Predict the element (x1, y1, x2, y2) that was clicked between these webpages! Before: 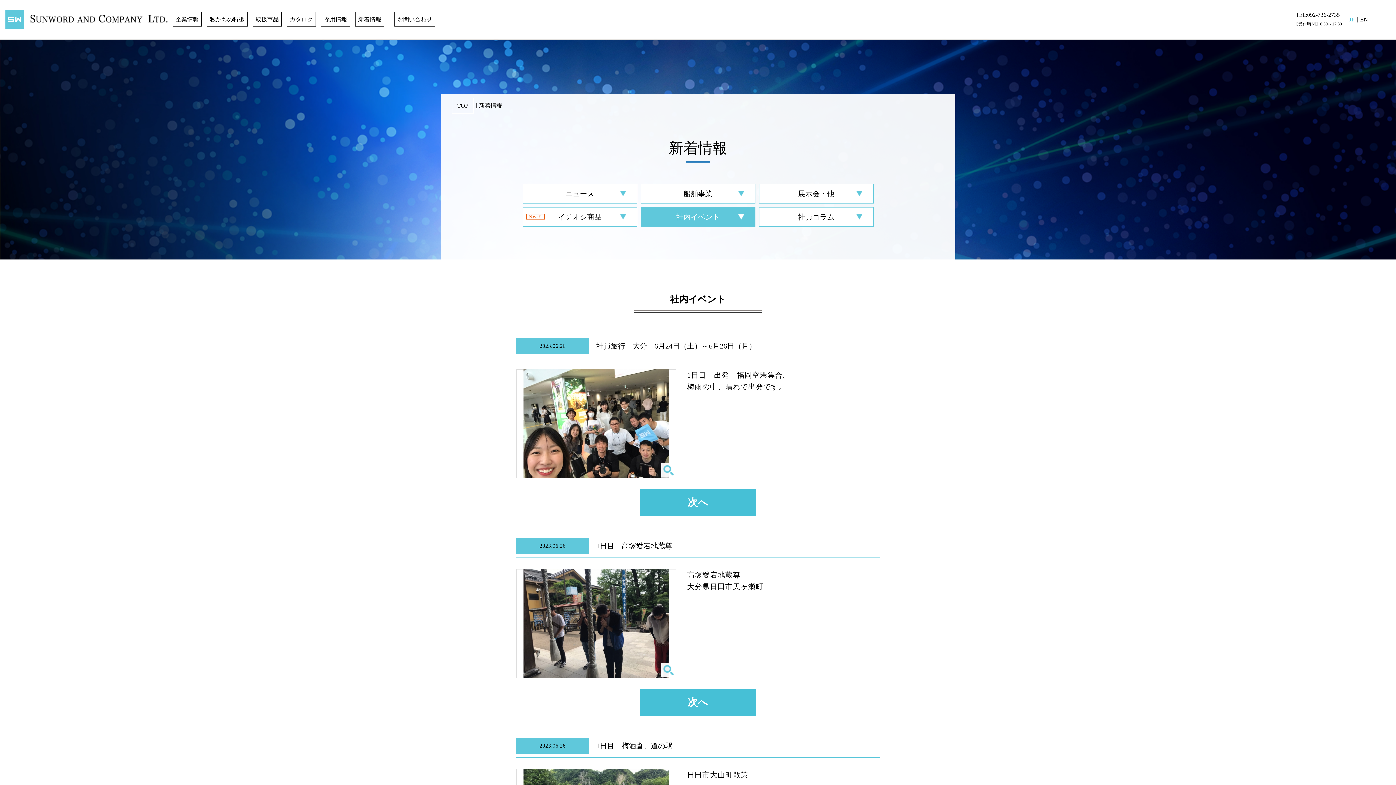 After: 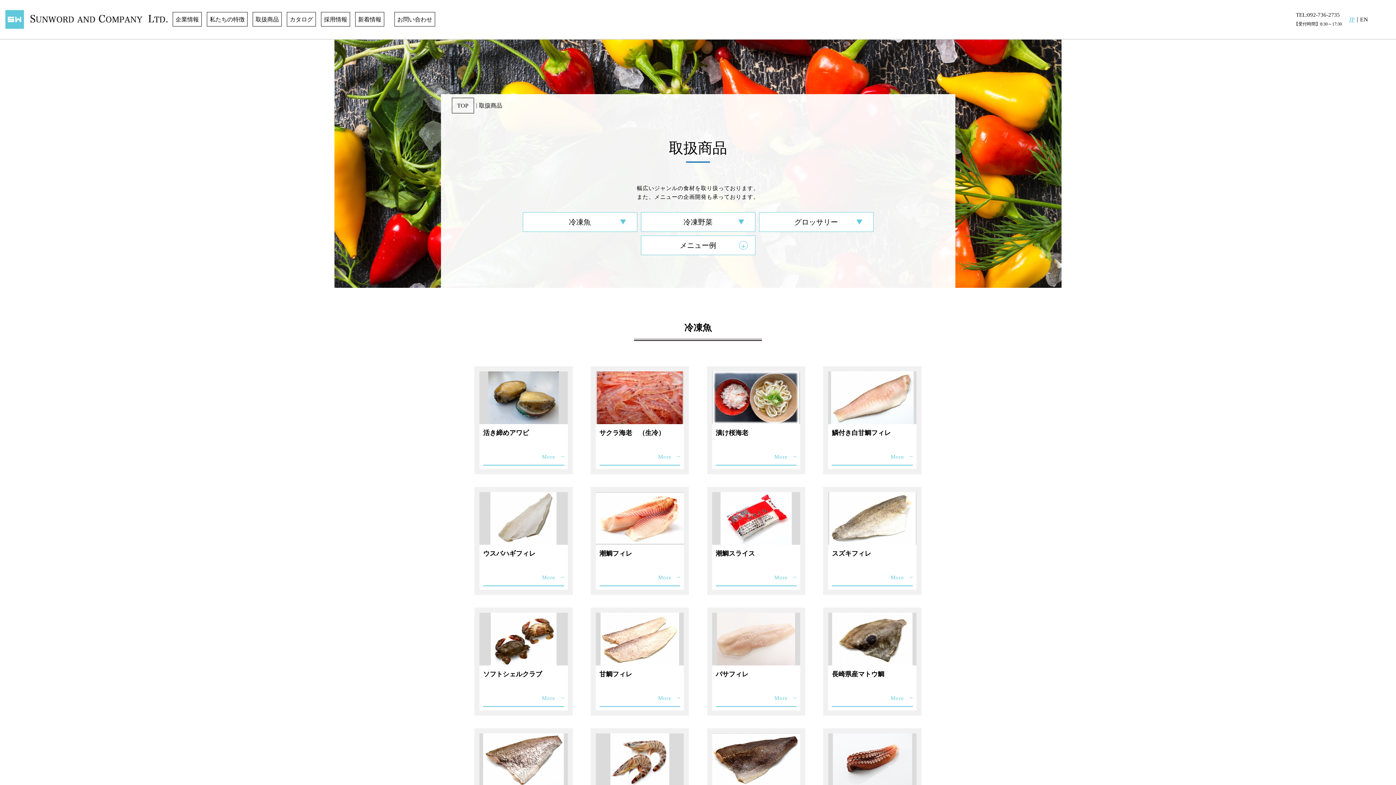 Action: label: 取扱商品 bbox: (252, 12, 281, 26)